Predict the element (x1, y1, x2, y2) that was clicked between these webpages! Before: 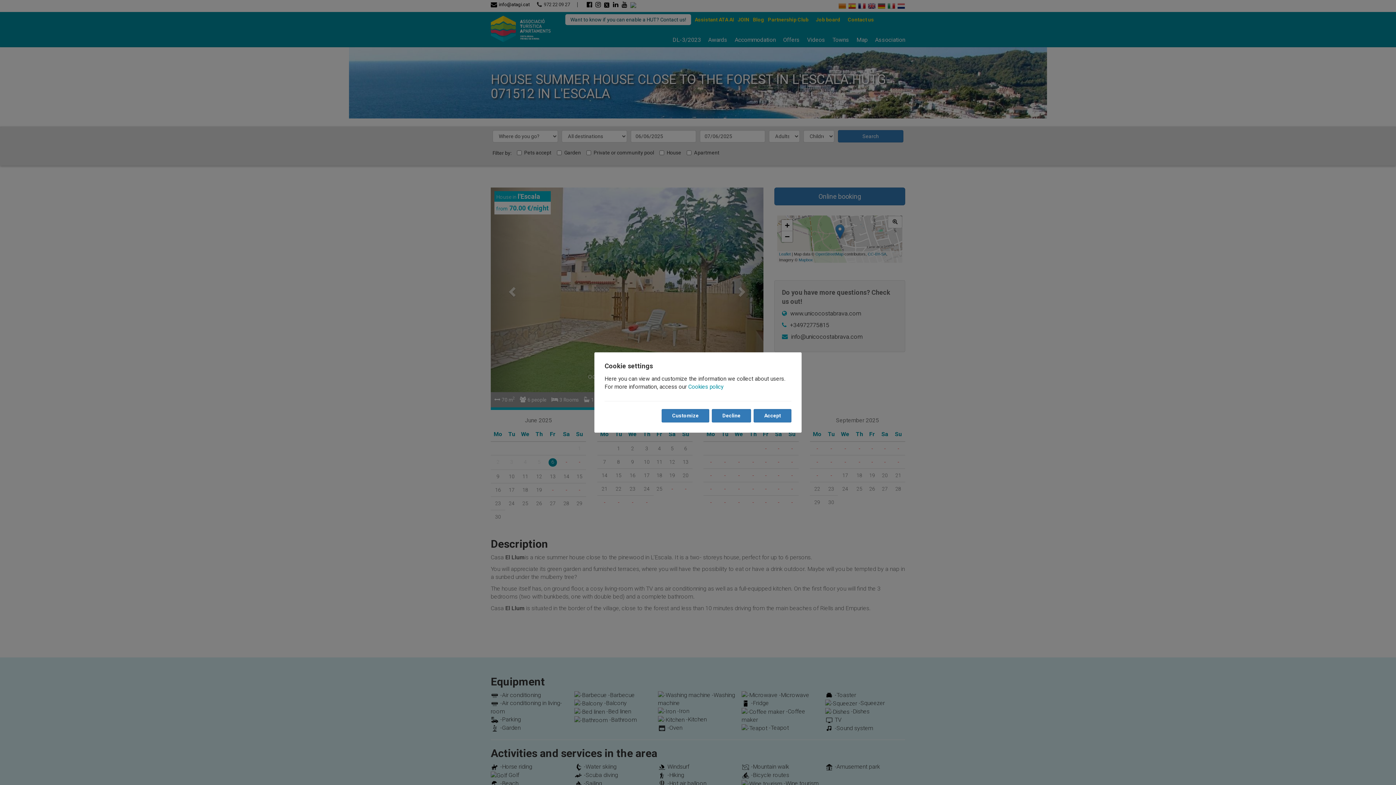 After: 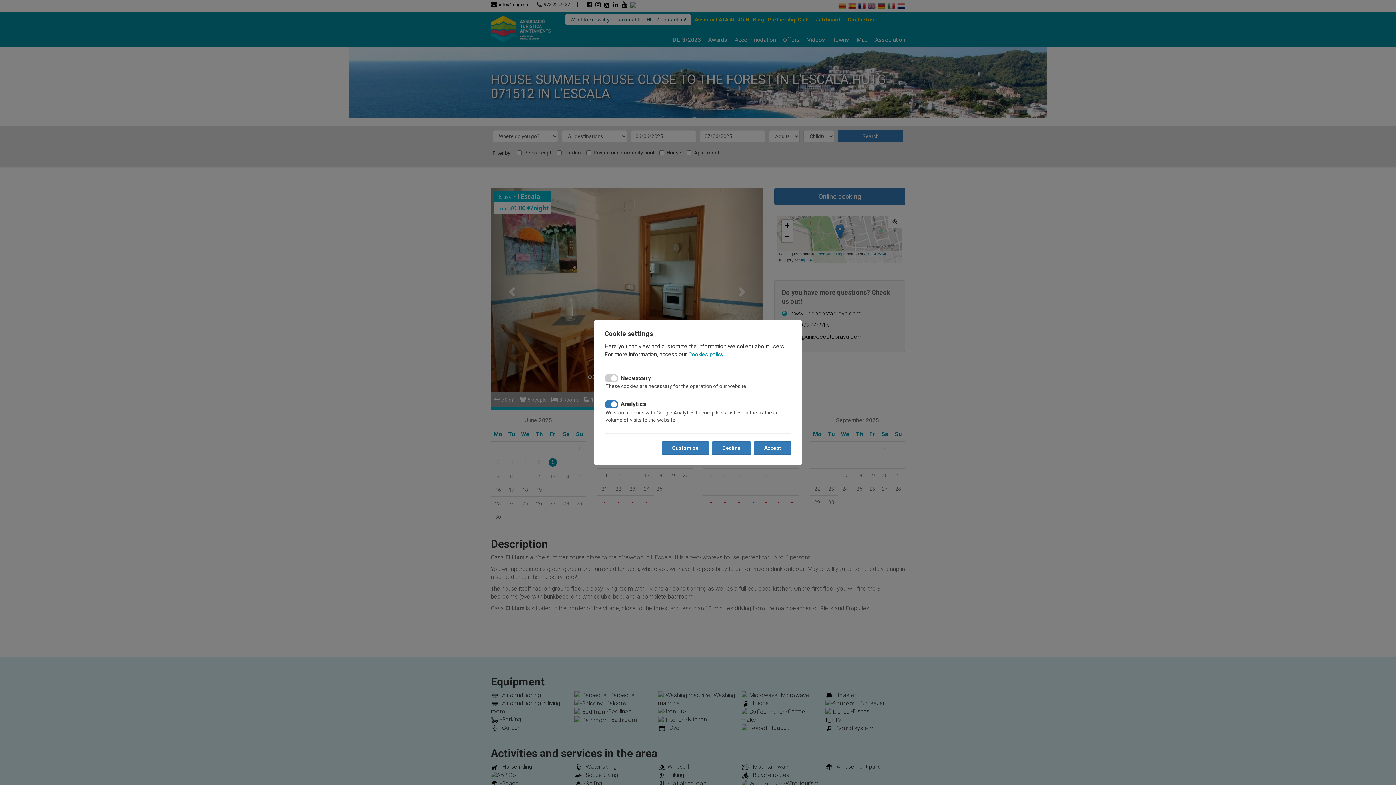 Action: bbox: (661, 409, 709, 422) label: Customize